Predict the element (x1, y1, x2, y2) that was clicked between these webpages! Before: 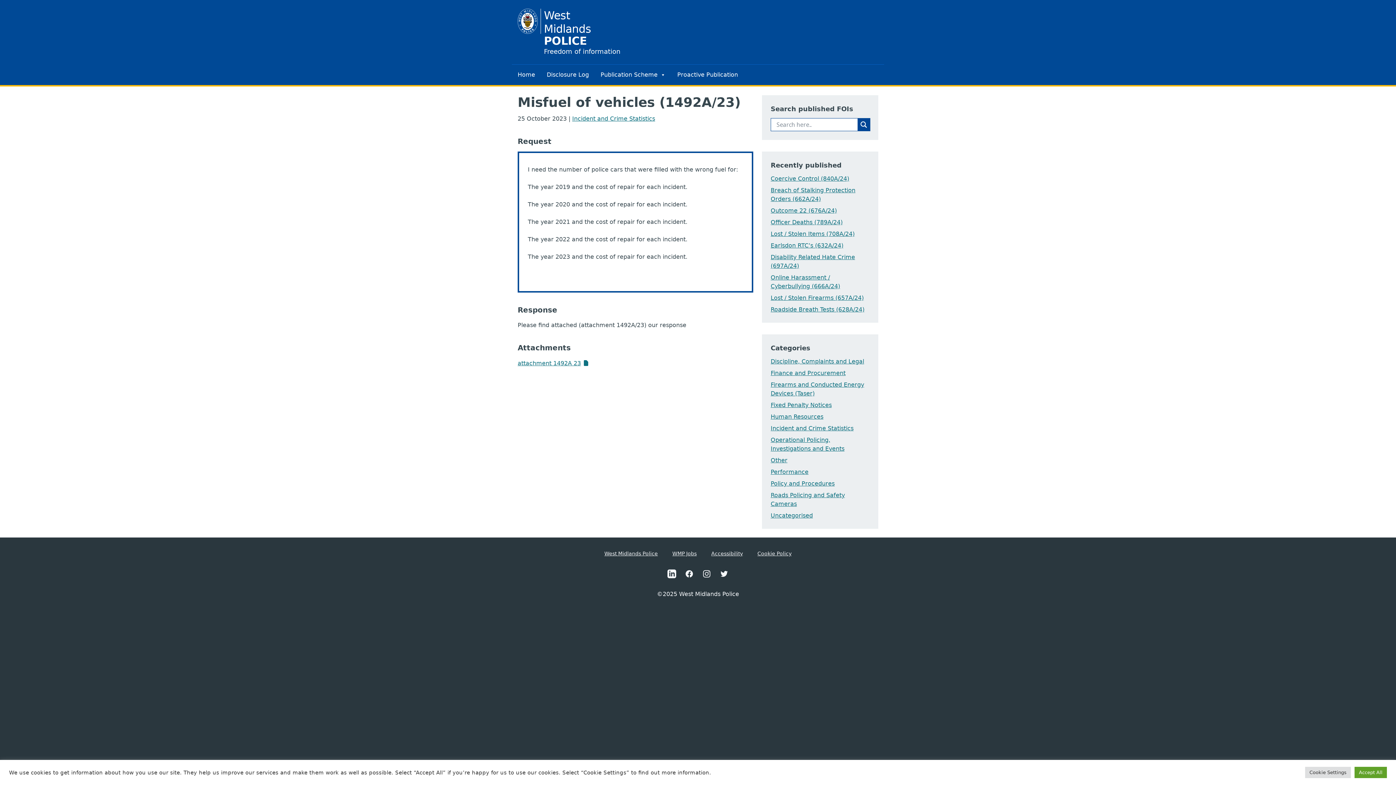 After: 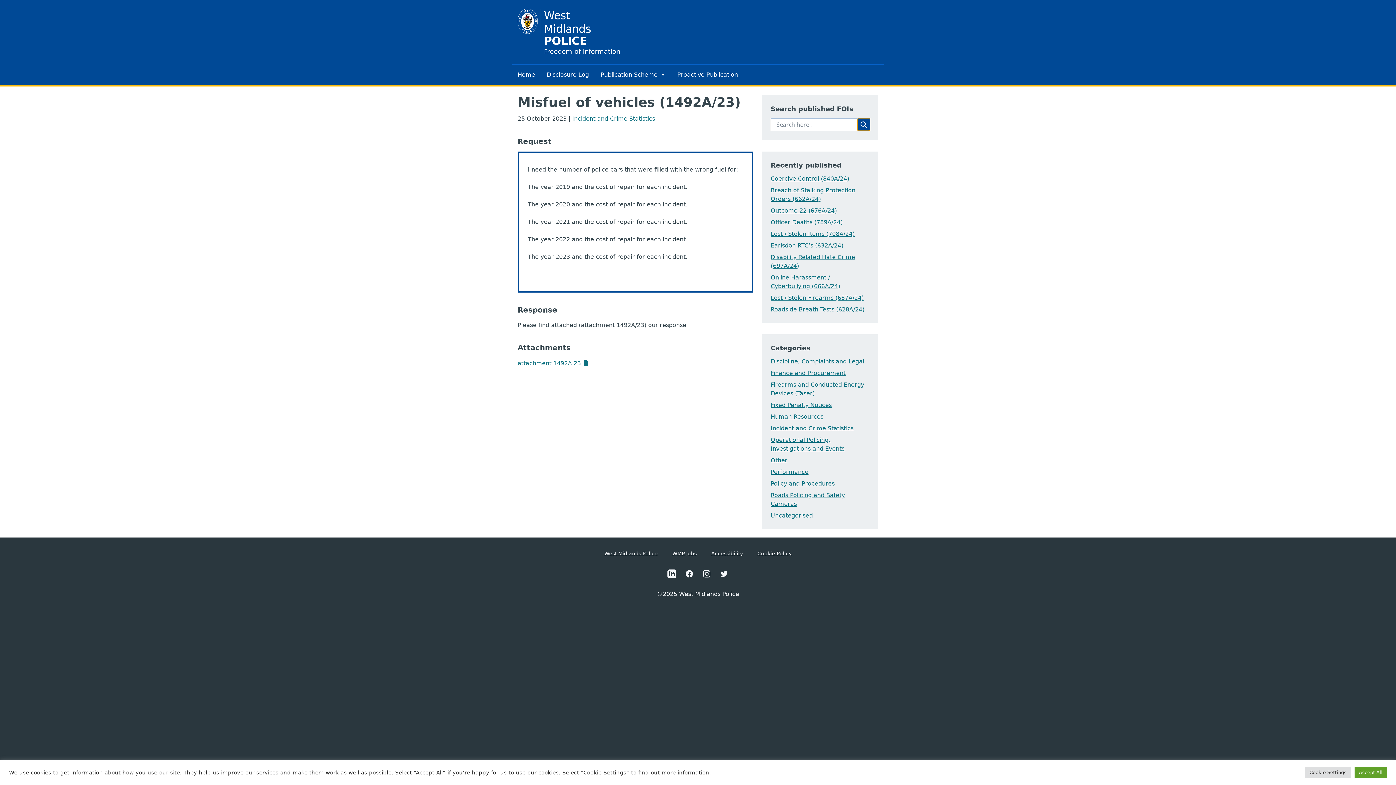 Action: label: Search magnifier button bbox: (857, 118, 870, 130)